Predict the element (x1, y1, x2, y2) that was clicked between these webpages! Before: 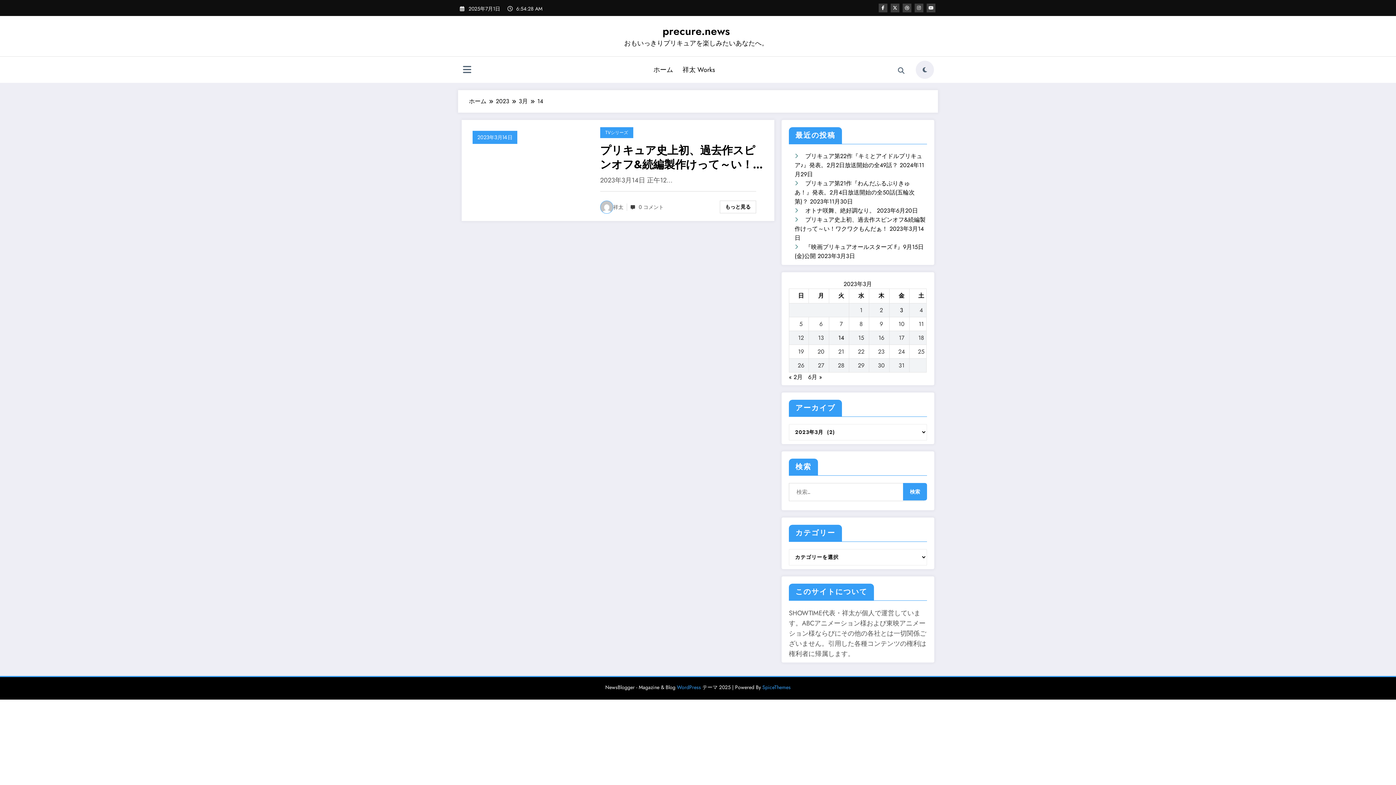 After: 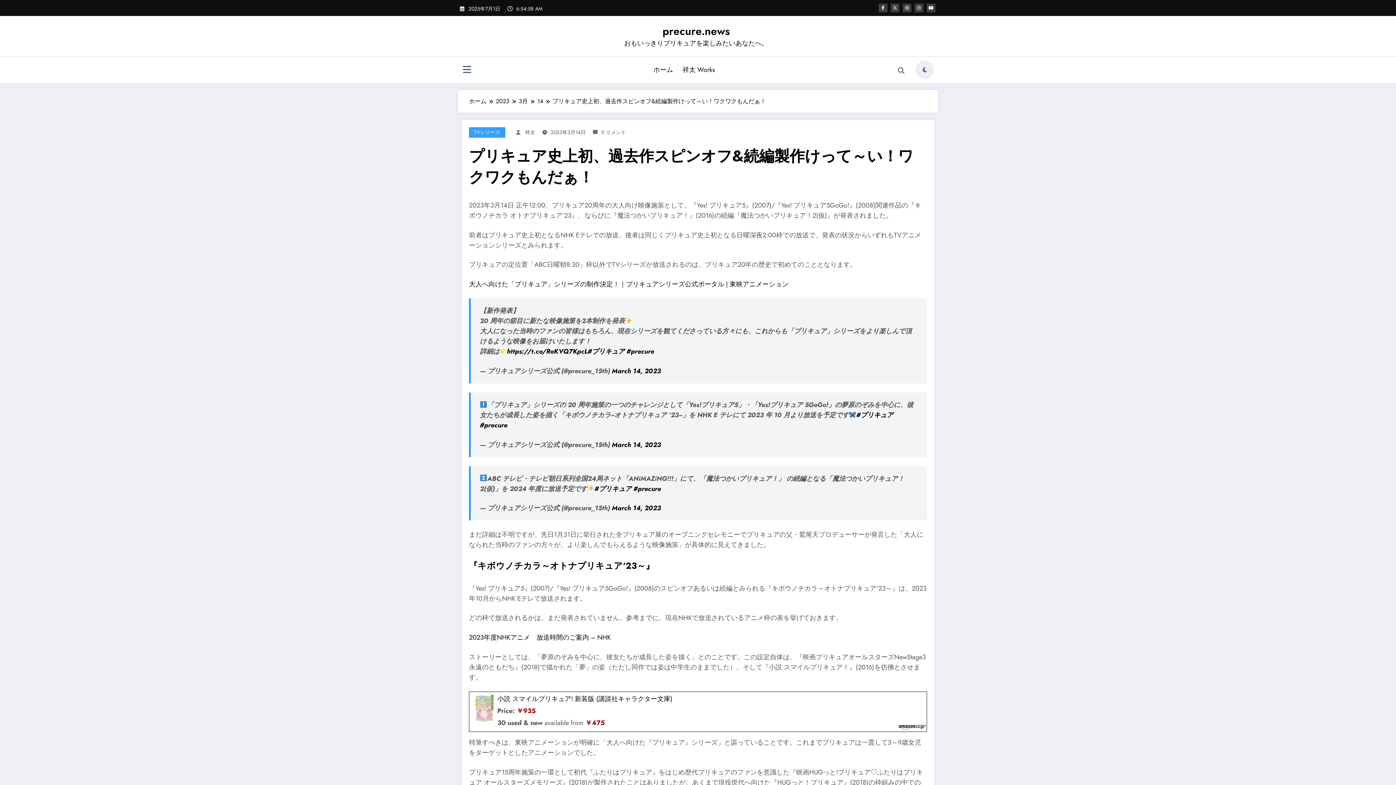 Action: bbox: (719, 200, 756, 213) label: もっと見る